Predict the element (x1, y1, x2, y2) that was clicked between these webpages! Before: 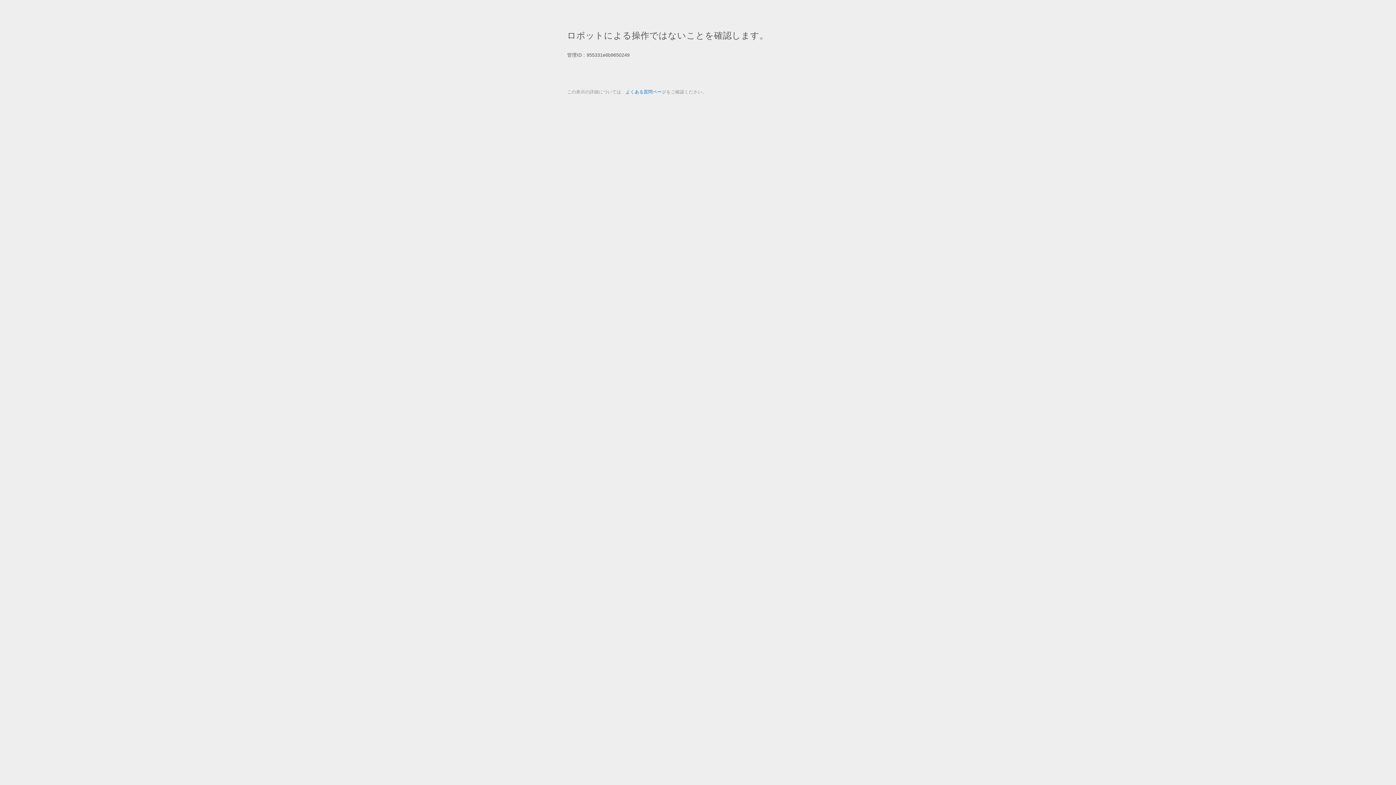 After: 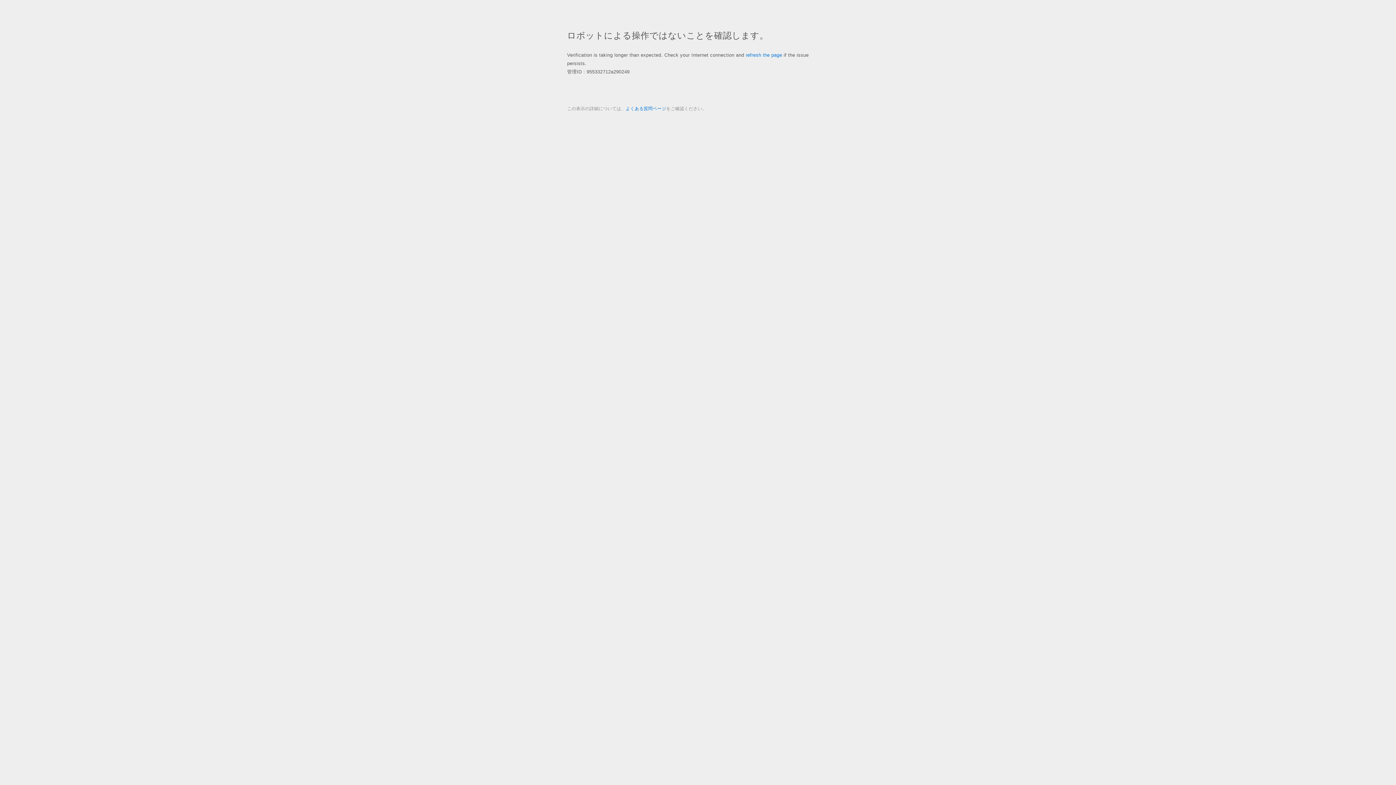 Action: label: よくある質問ページ bbox: (625, 89, 666, 94)